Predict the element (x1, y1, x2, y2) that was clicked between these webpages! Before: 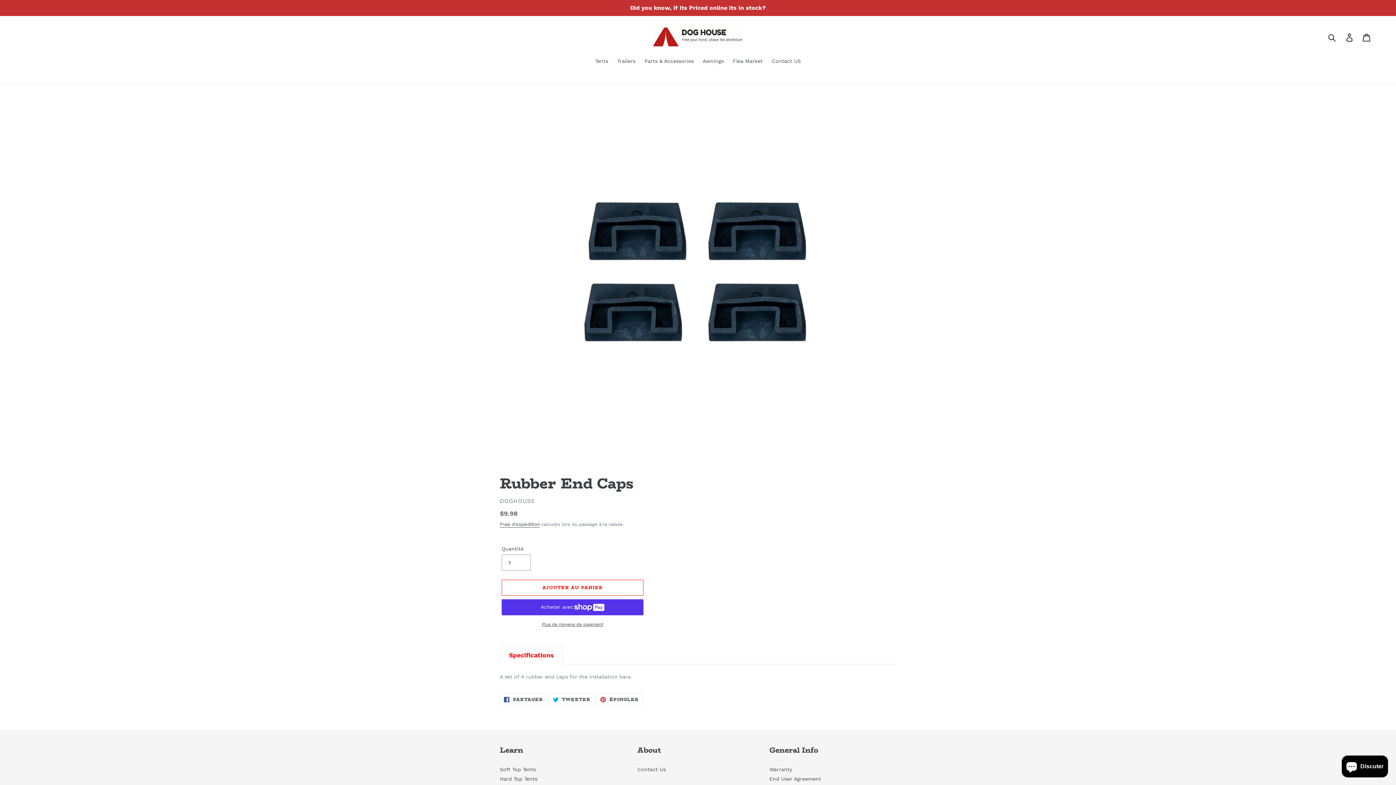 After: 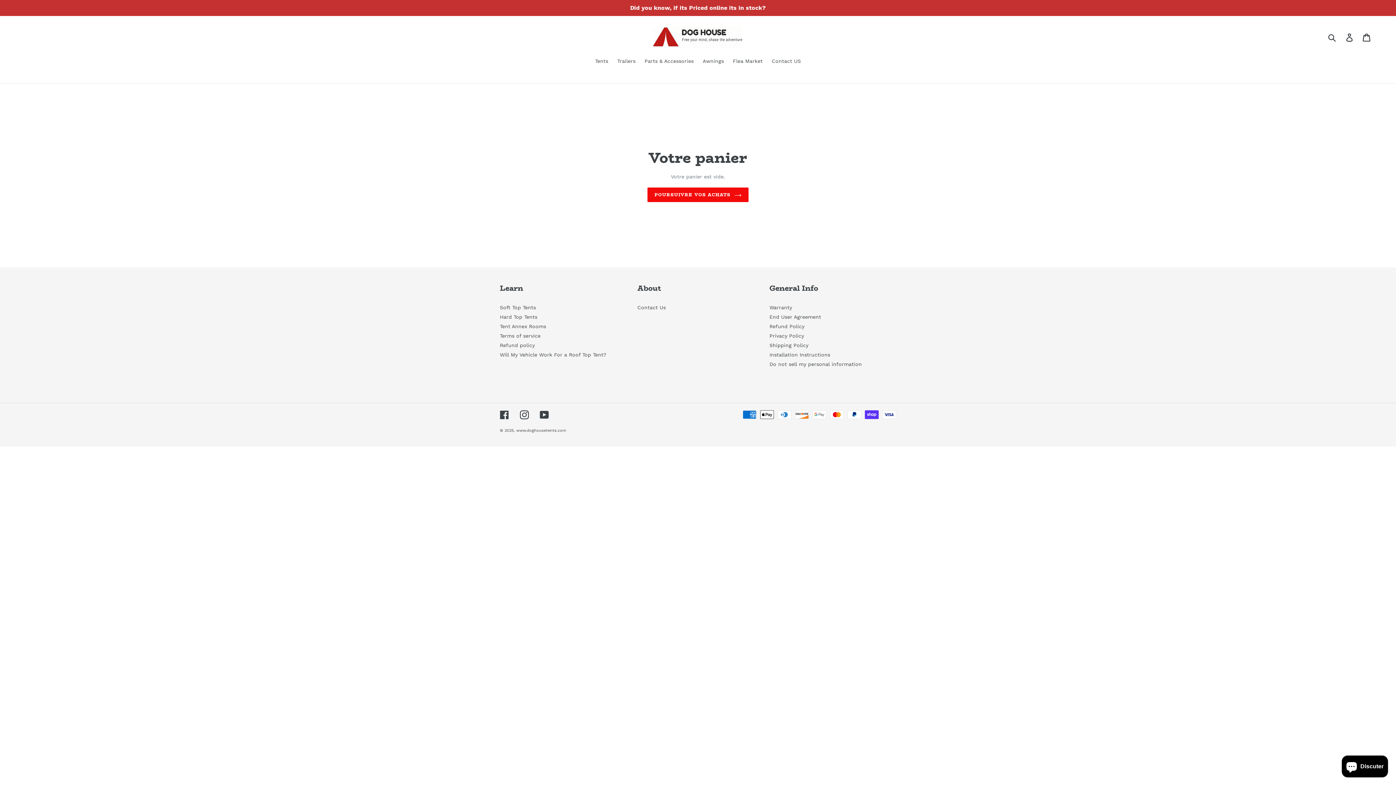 Action: bbox: (1359, 29, 1376, 45) label: Panier